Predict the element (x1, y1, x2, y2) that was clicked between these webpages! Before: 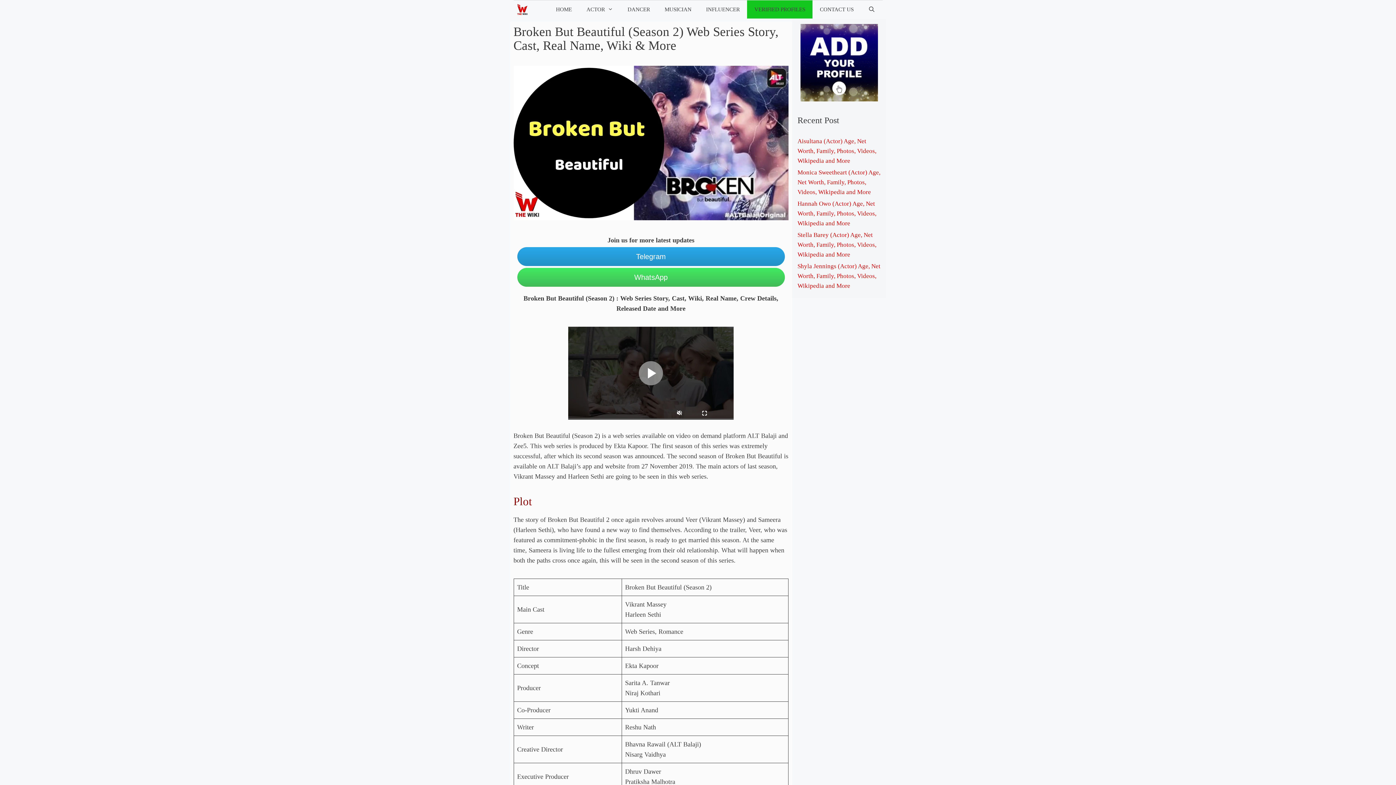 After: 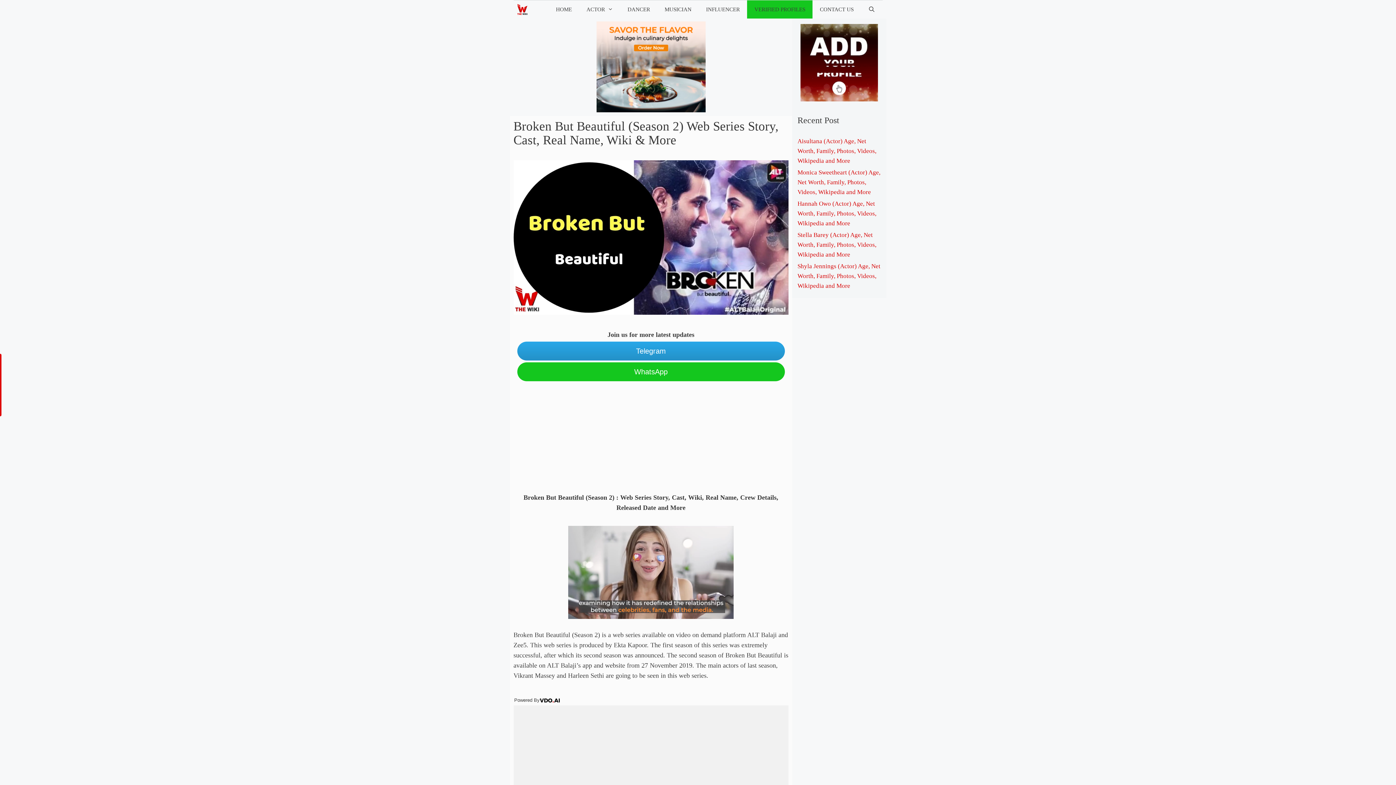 Action: bbox: (639, 361, 663, 385)